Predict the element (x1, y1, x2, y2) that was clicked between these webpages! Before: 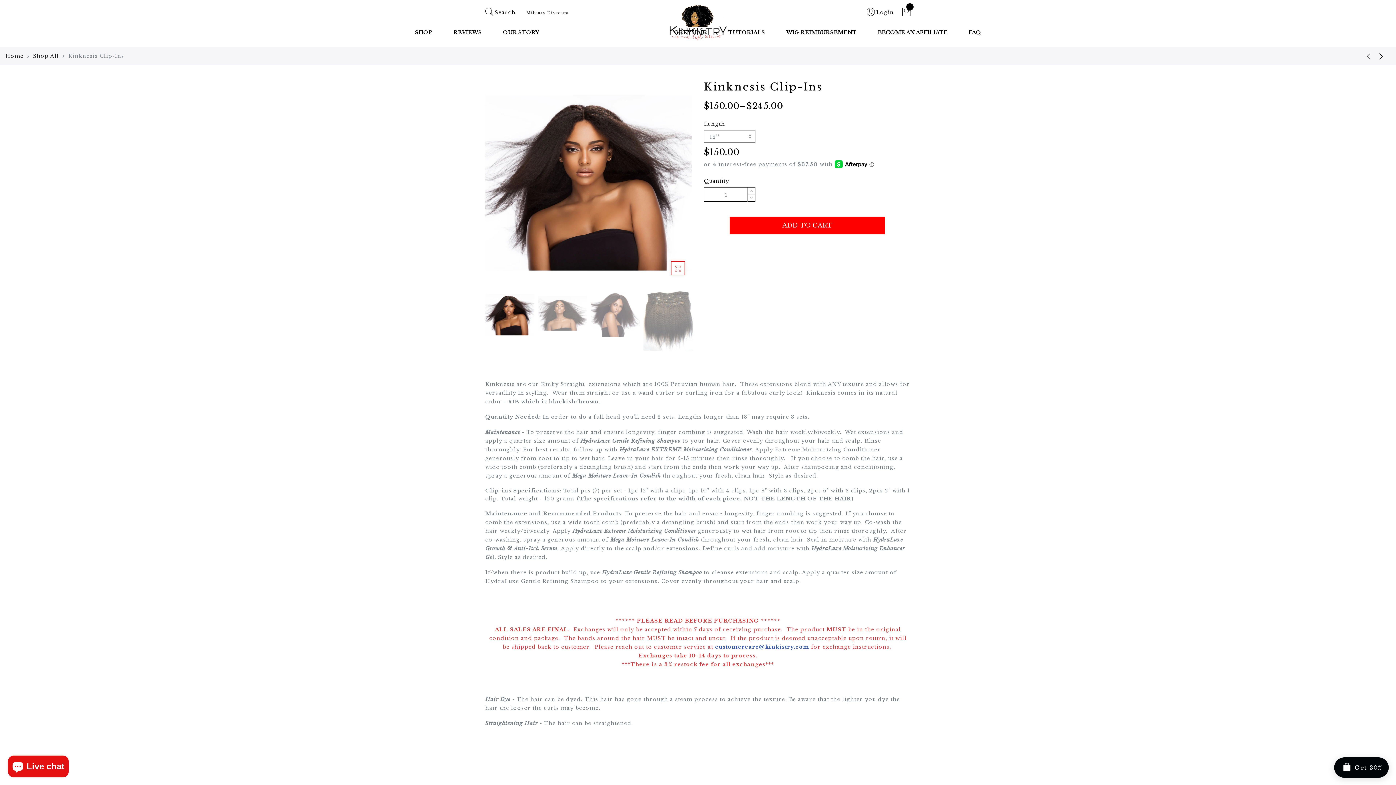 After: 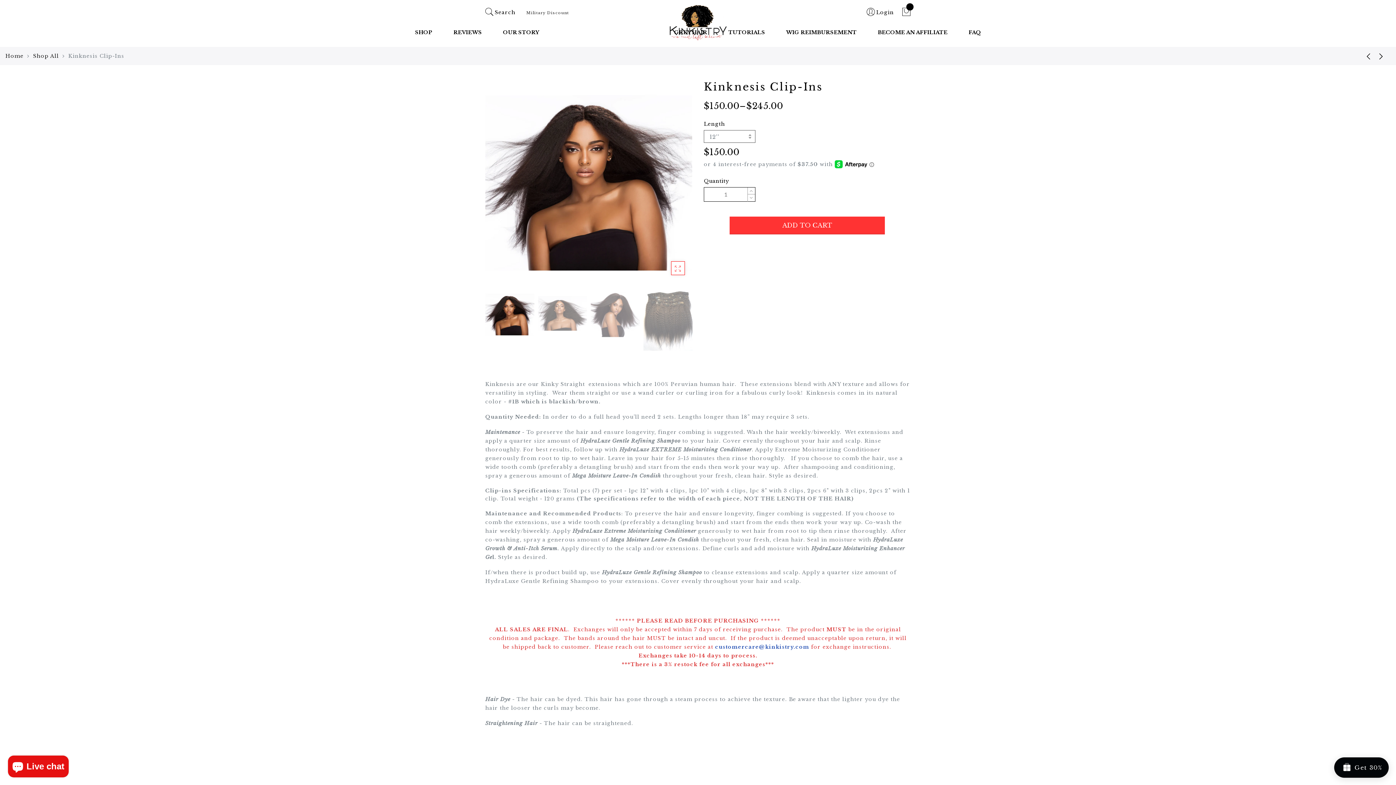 Action: bbox: (729, 216, 885, 234) label: ADD TO CART